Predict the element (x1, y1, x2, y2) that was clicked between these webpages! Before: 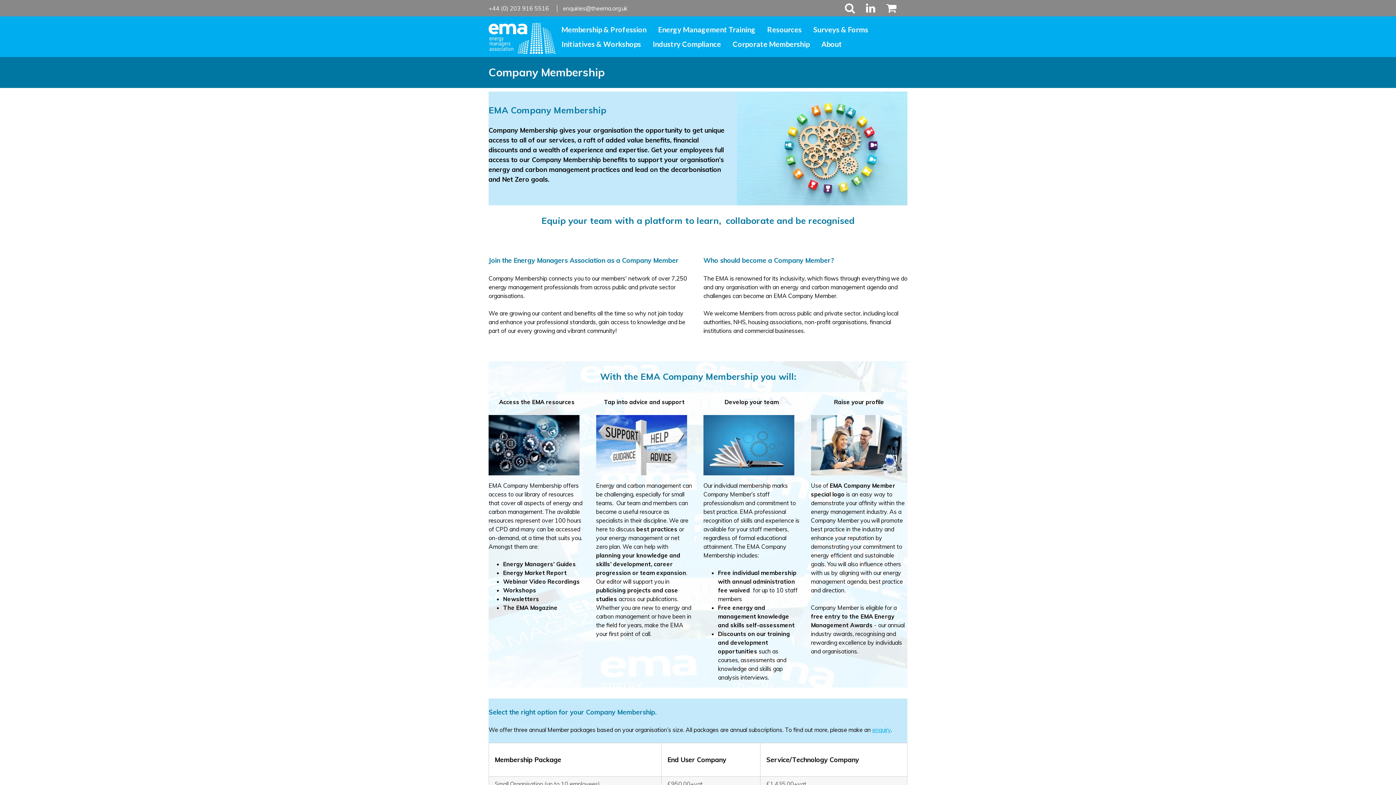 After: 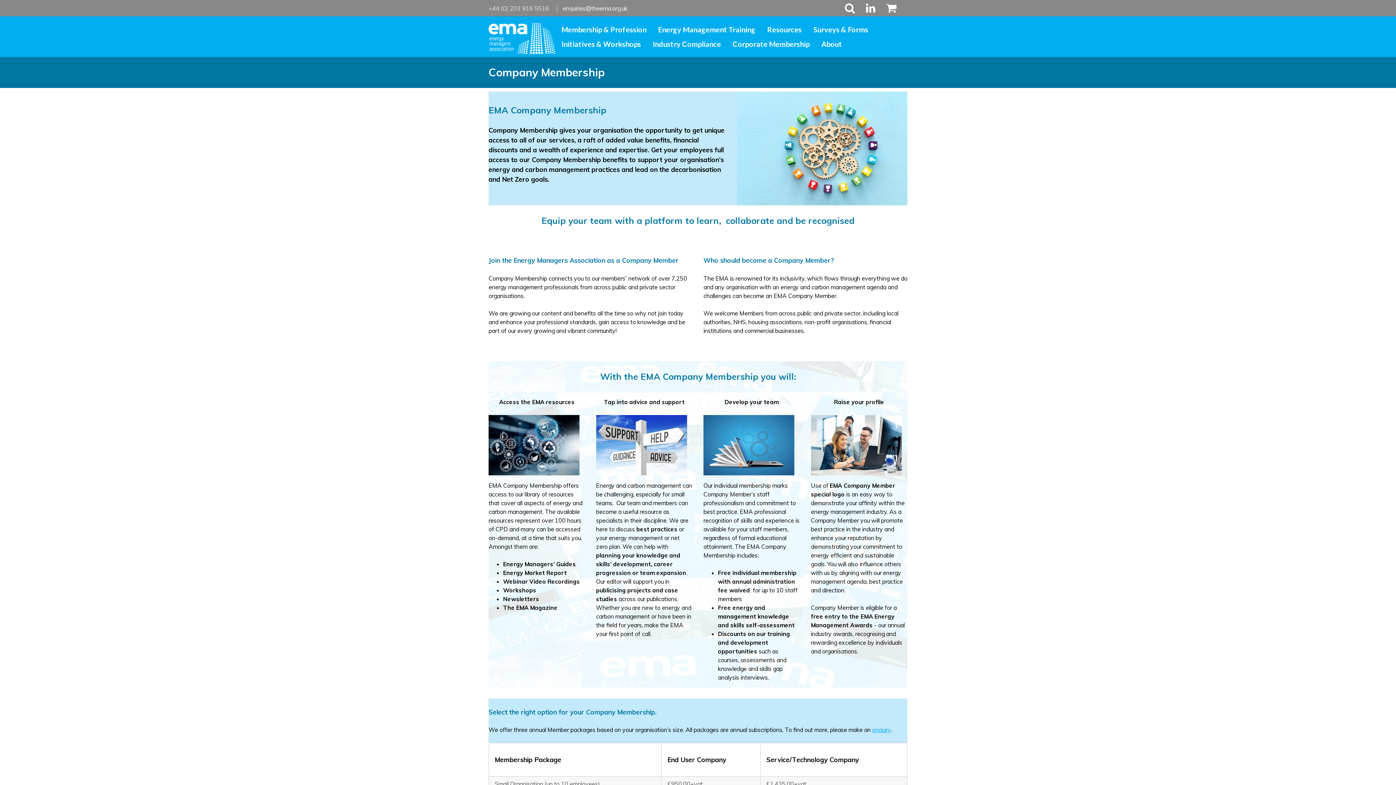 Action: bbox: (488, 4, 557, 11) label: +44 (0) 203 916 5516 